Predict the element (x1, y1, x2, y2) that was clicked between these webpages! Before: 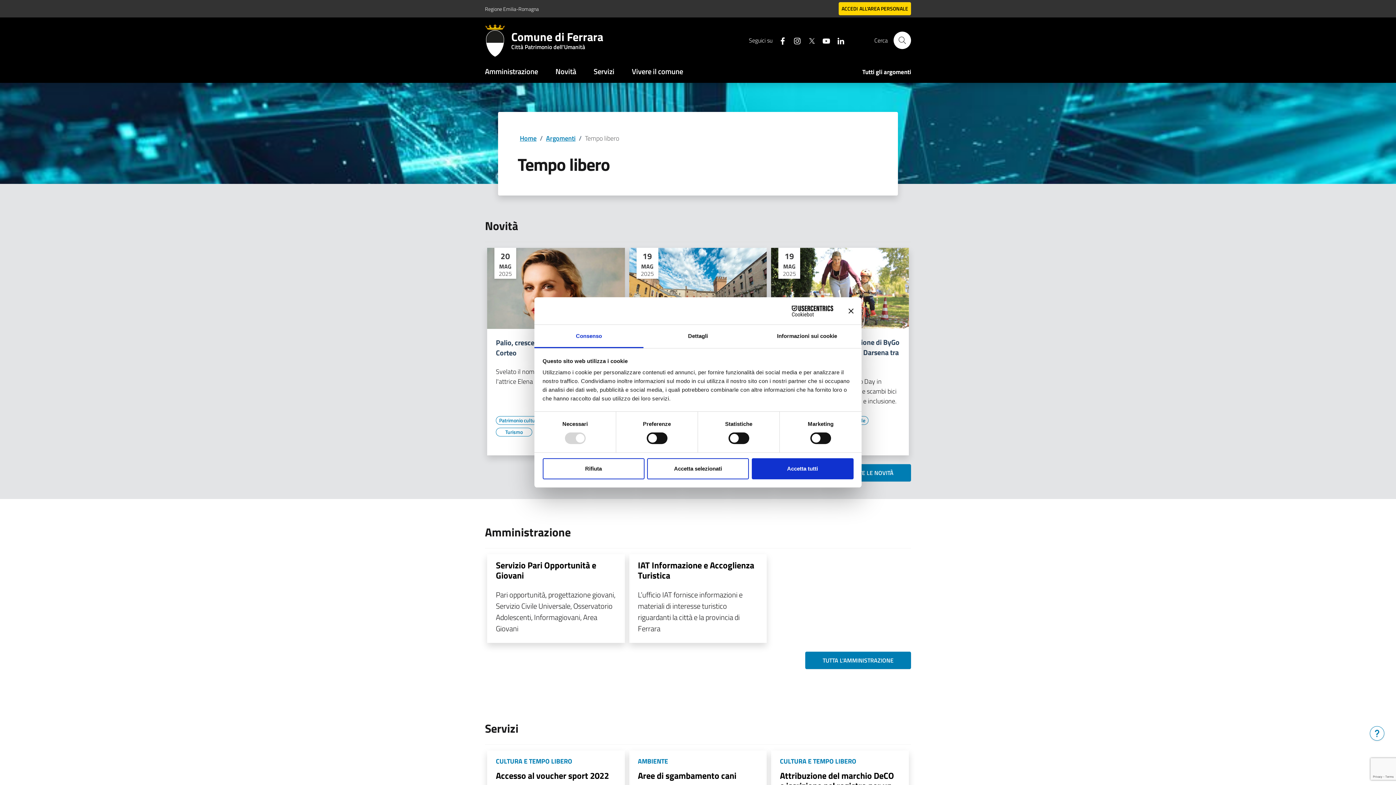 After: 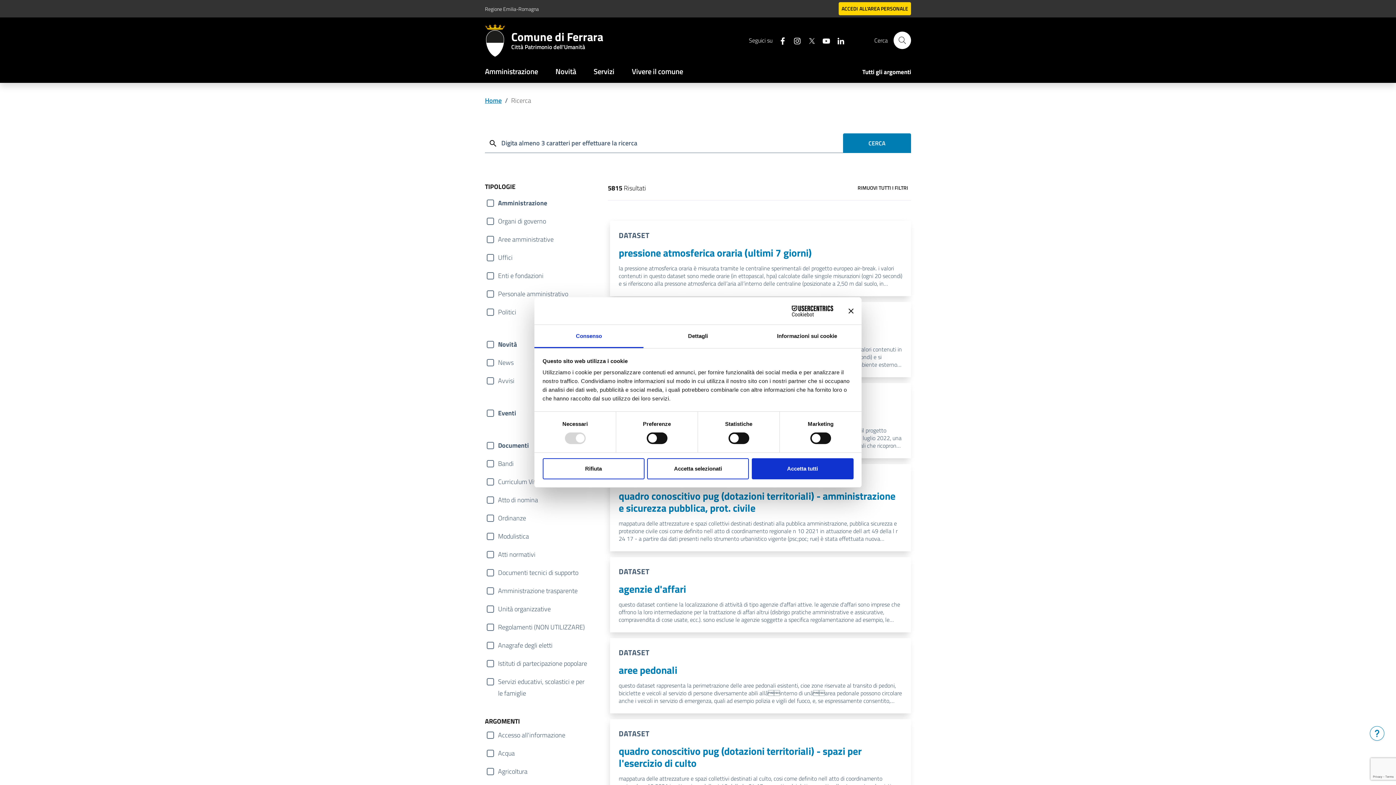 Action: label: Cerca bbox: (893, 31, 911, 49)